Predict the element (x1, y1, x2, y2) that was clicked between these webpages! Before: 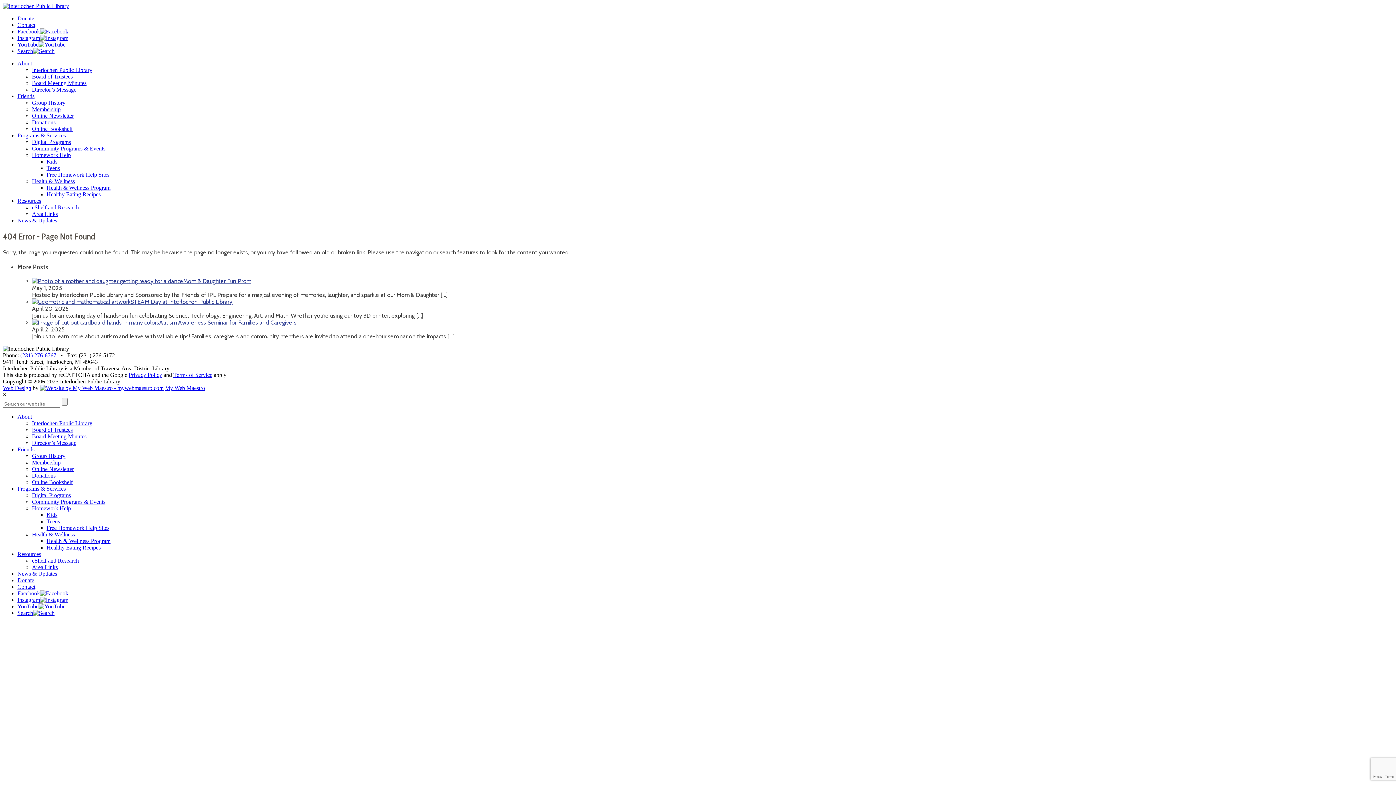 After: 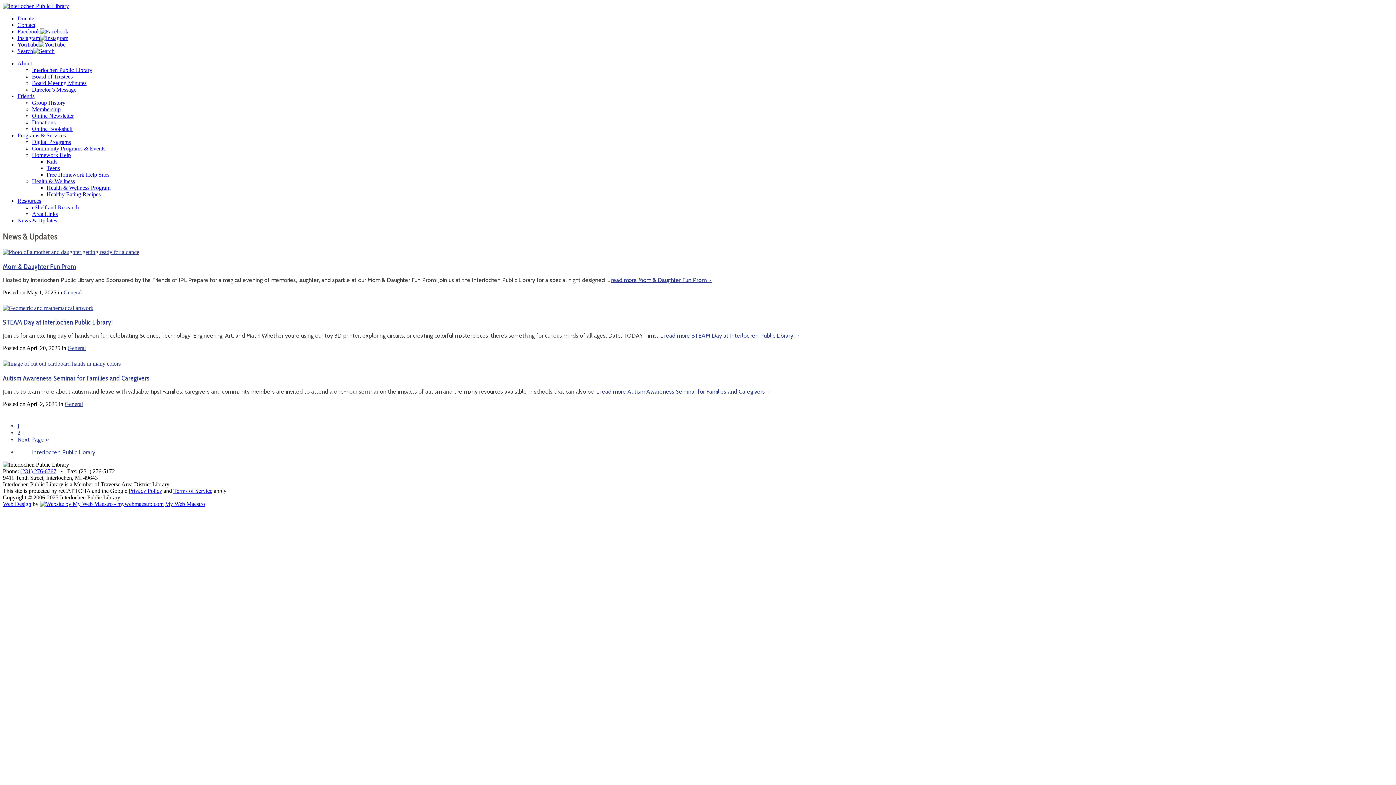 Action: bbox: (17, 217, 57, 223) label: News & Updates